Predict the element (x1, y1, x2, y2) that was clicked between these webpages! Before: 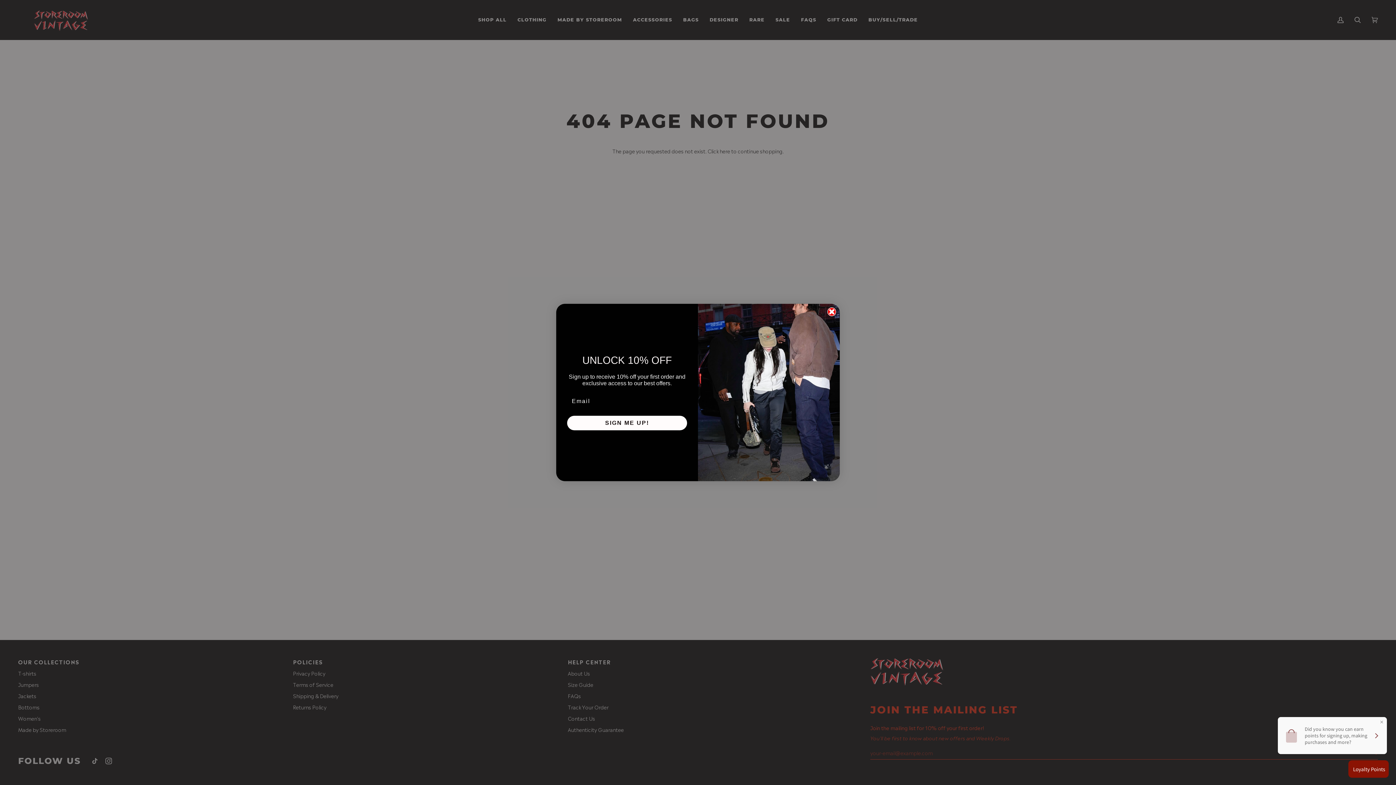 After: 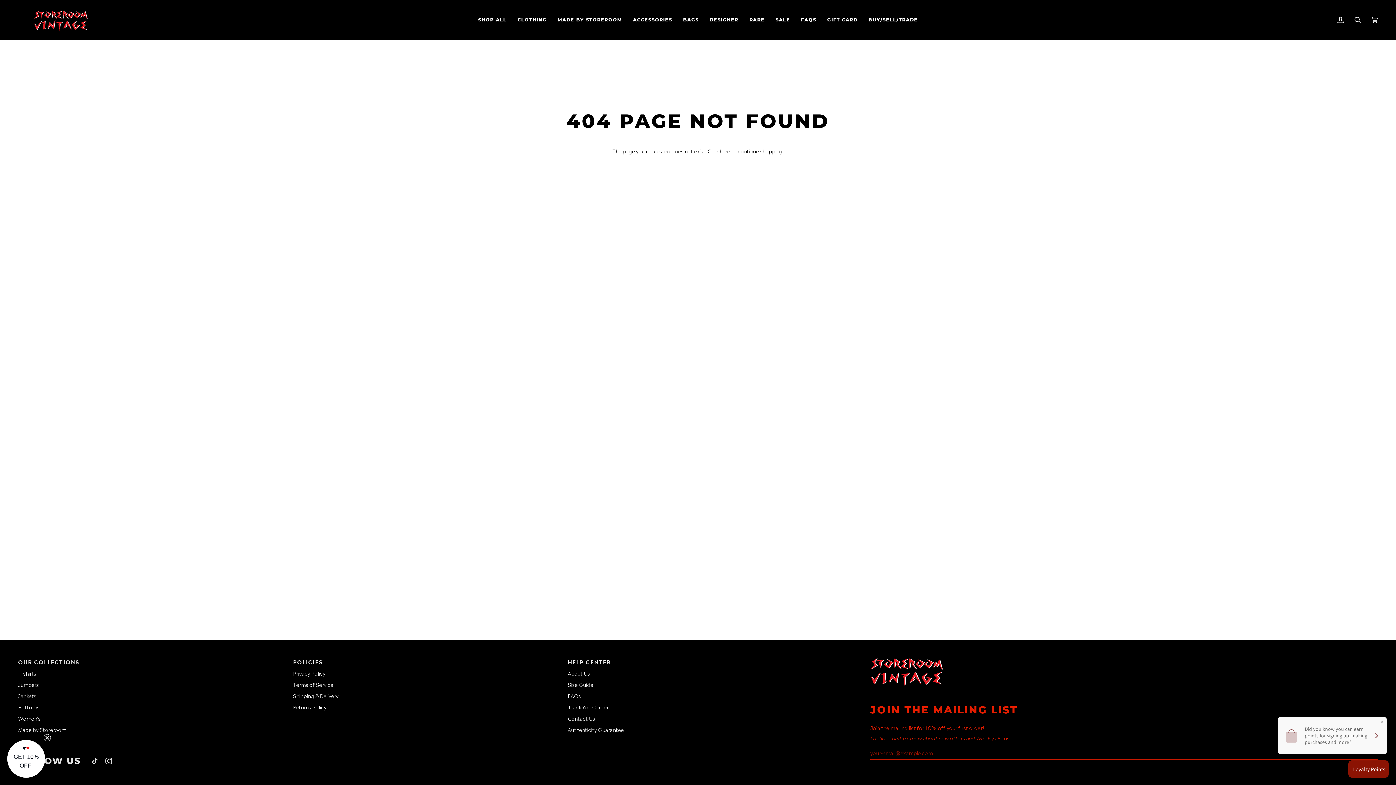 Action: label: Close dialog bbox: (827, 307, 836, 316)